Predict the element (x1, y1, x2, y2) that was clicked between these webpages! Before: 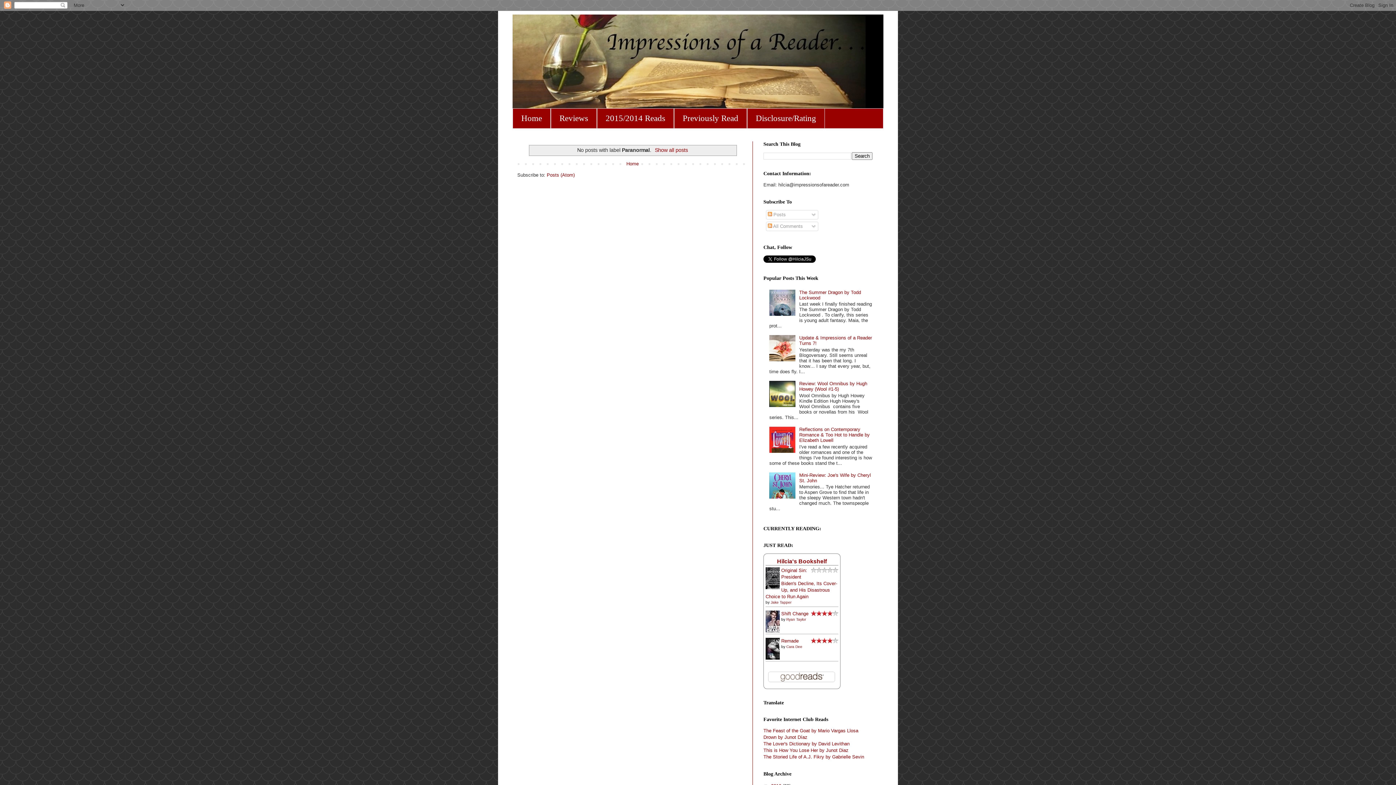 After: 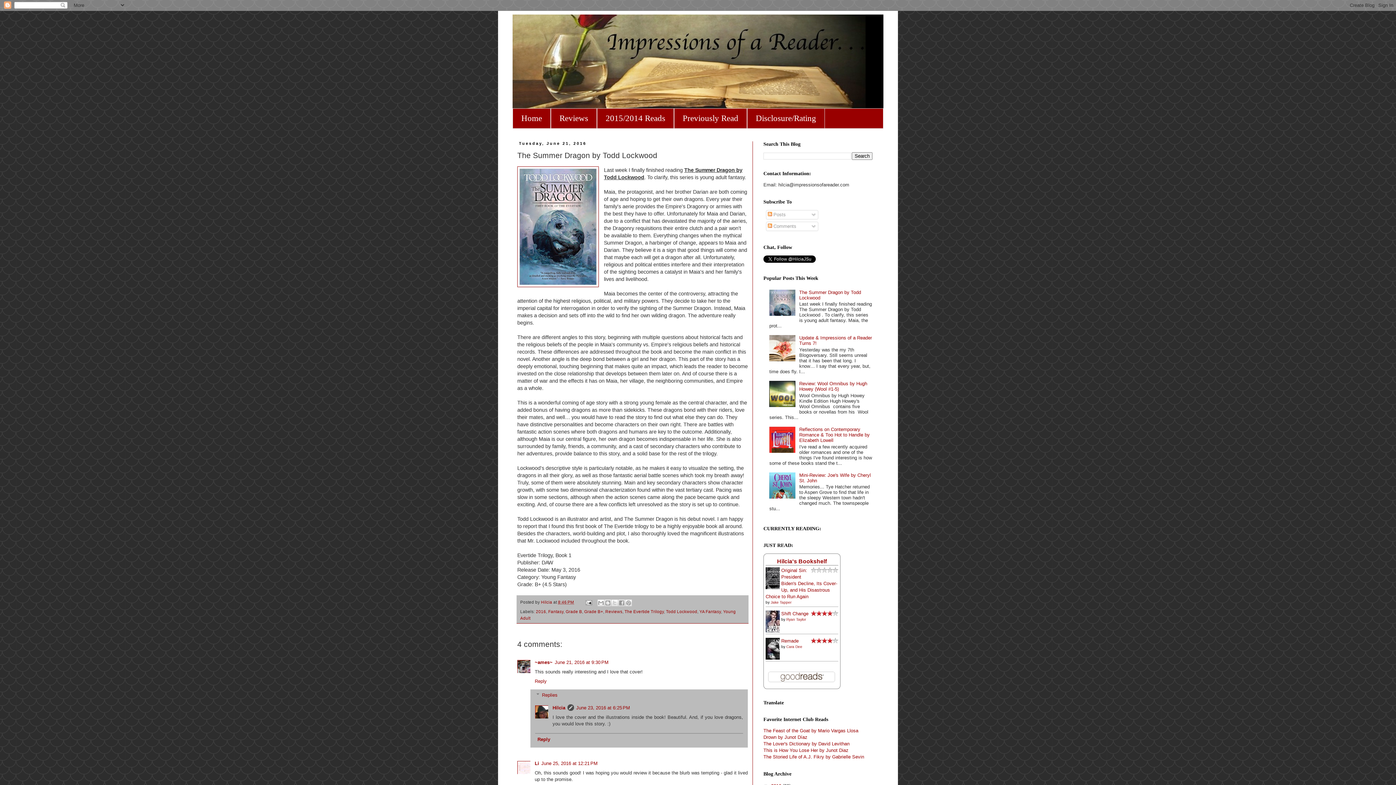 Action: label: The Summer Dragon by Todd Lockwood bbox: (799, 289, 861, 300)